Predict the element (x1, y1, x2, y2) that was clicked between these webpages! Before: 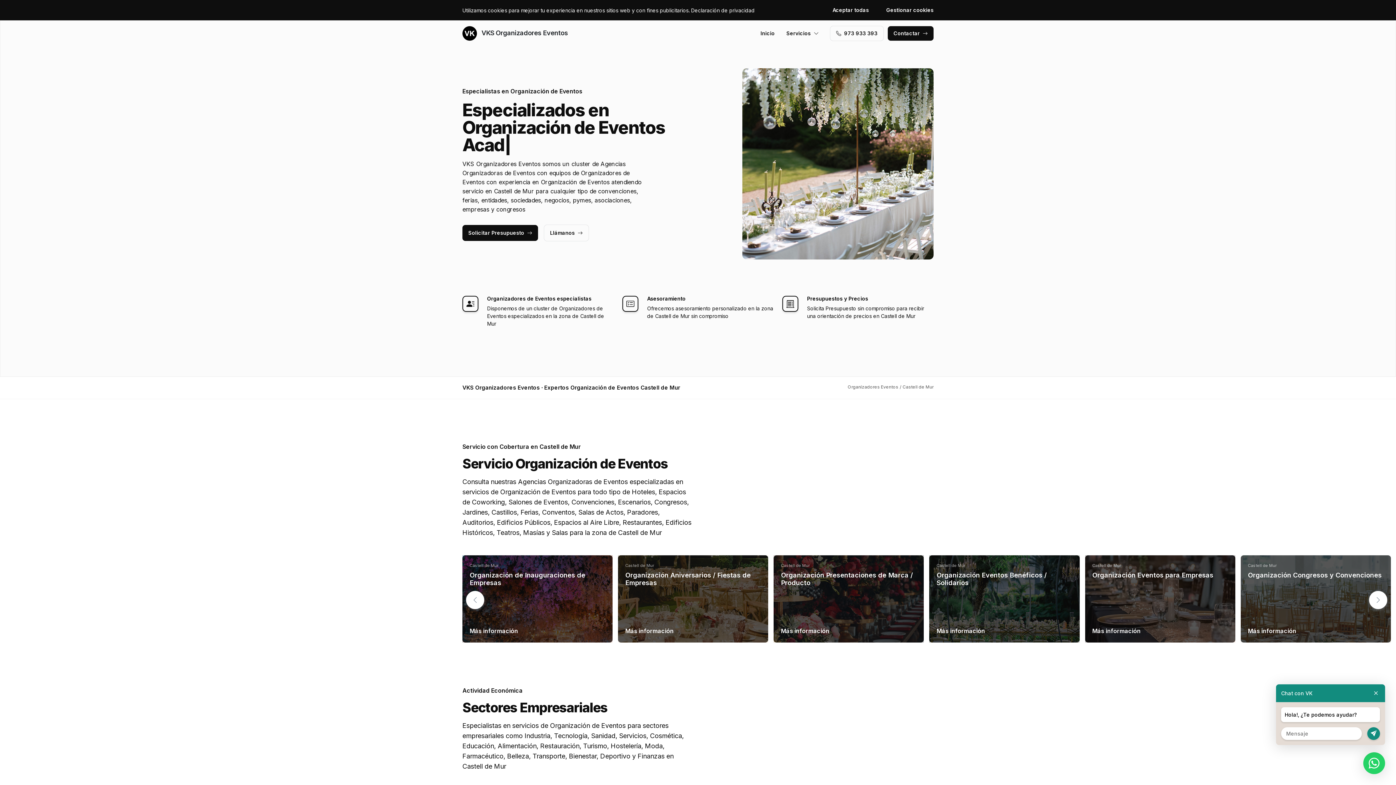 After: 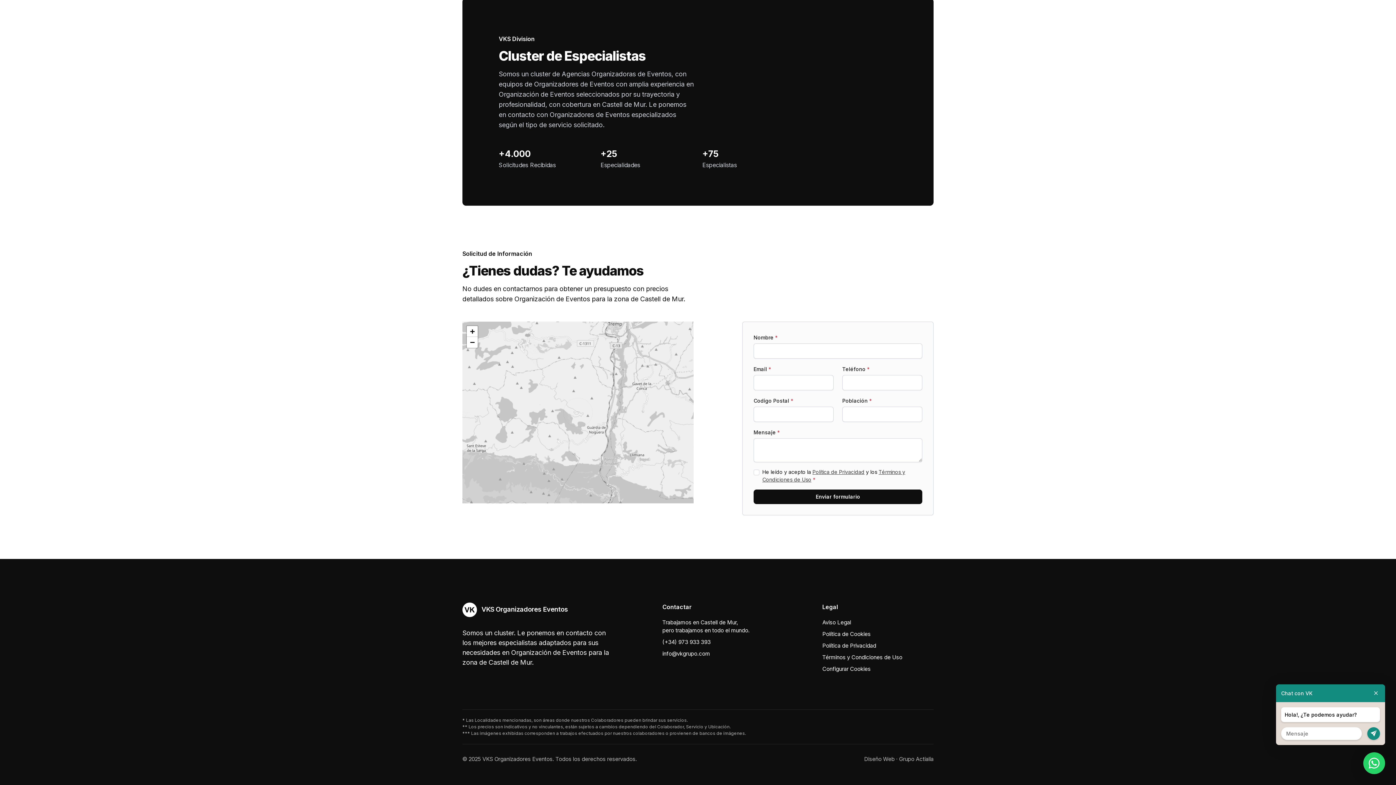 Action: label: Solicitar Presupuesto bbox: (462, 225, 538, 241)